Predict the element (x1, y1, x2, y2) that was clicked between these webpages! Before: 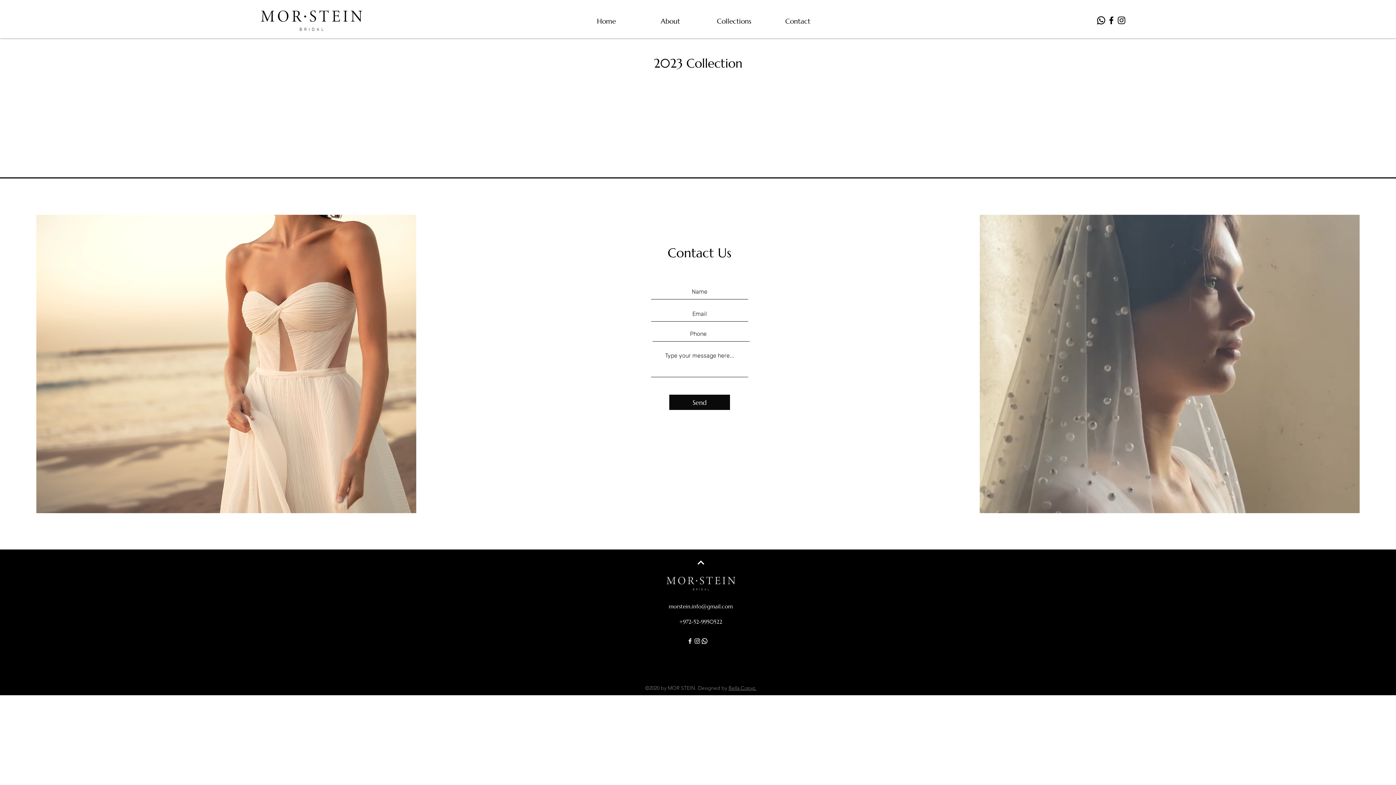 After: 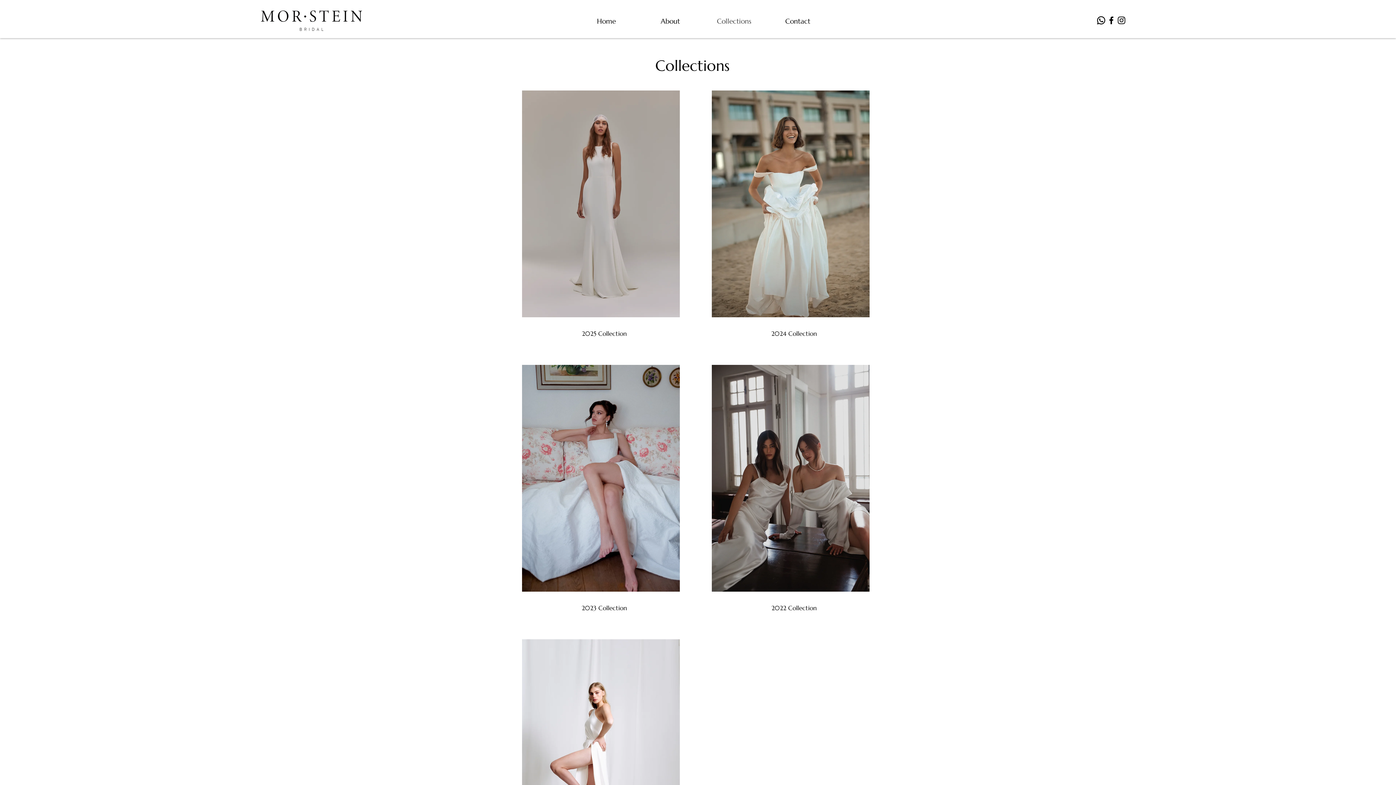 Action: label: Collections bbox: (702, 14, 766, 27)